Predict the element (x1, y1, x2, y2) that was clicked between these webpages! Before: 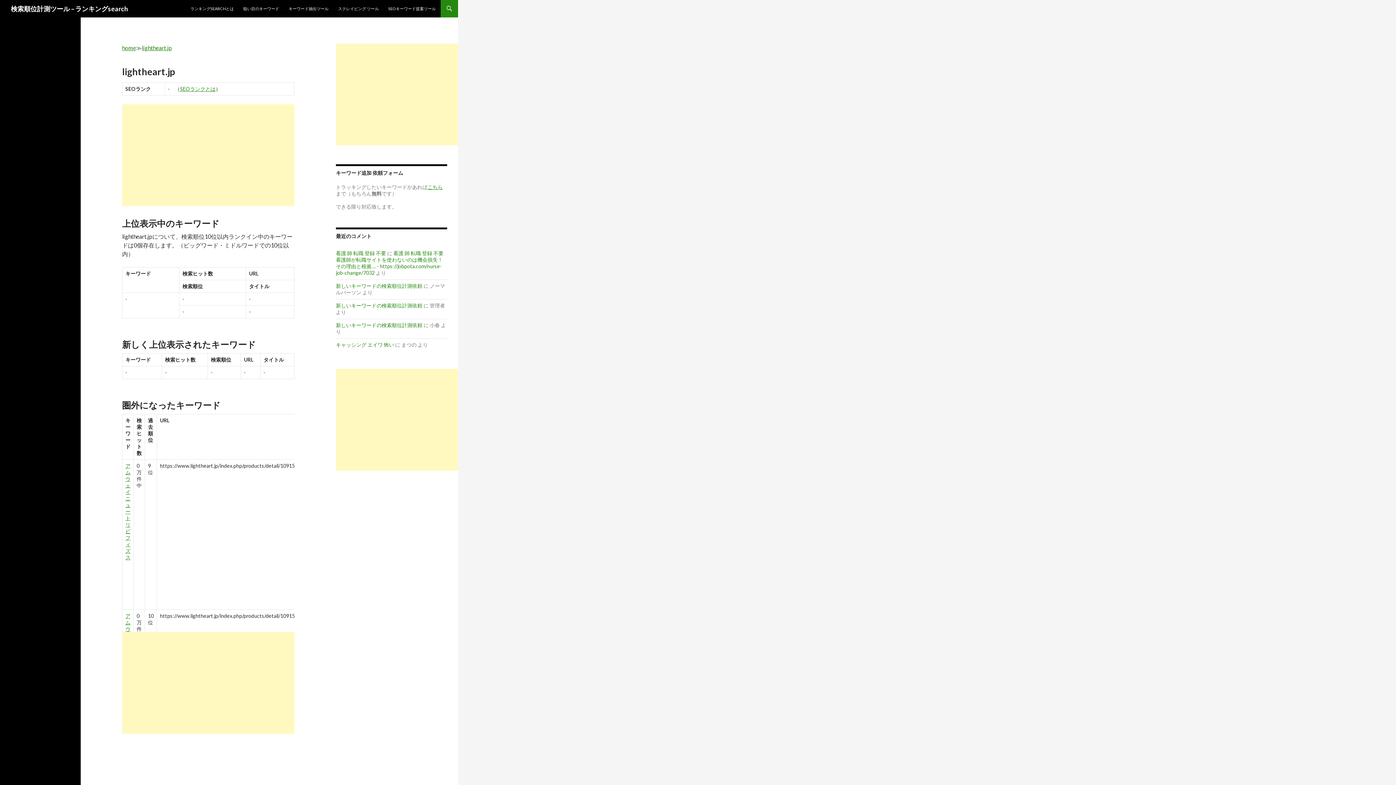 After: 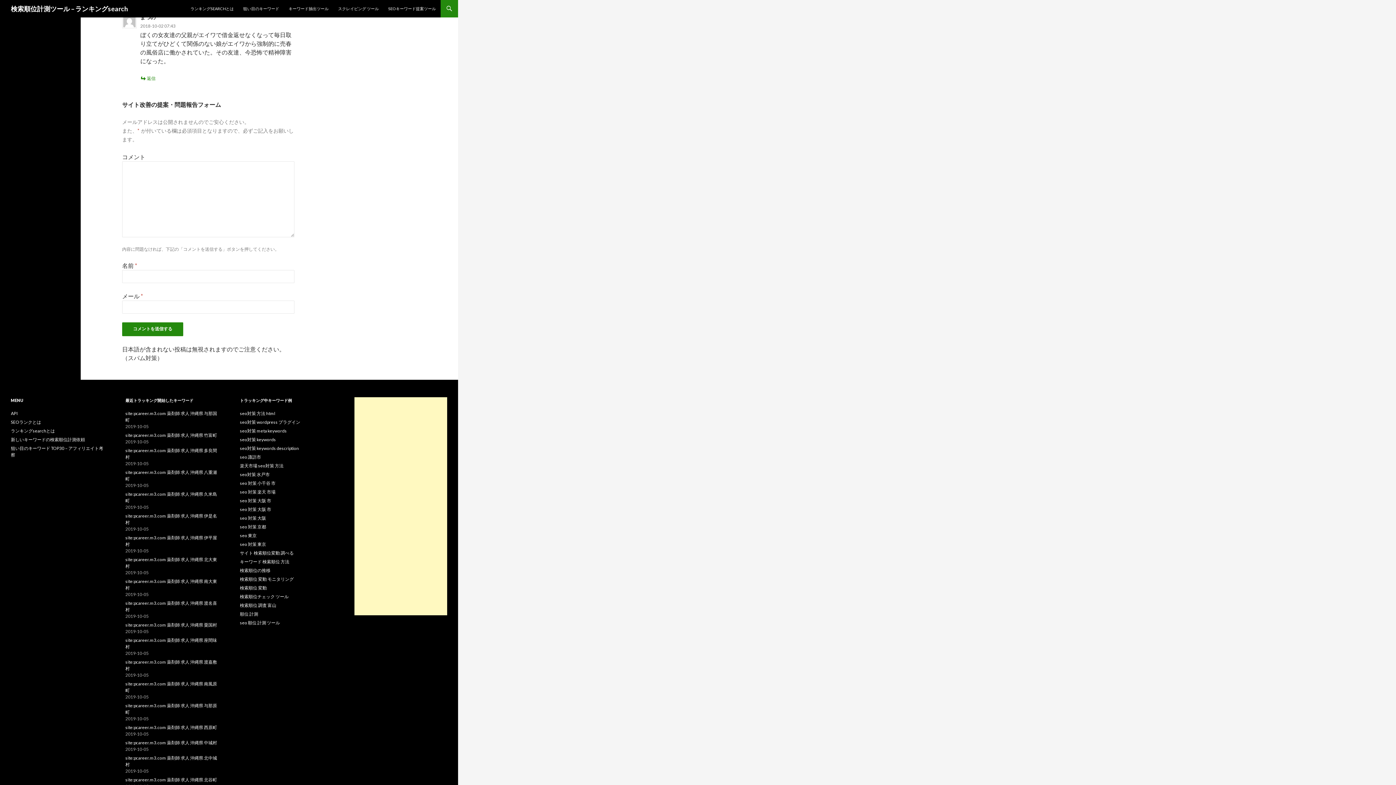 Action: label: キャッシング エイワ 怖い bbox: (336, 341, 394, 348)